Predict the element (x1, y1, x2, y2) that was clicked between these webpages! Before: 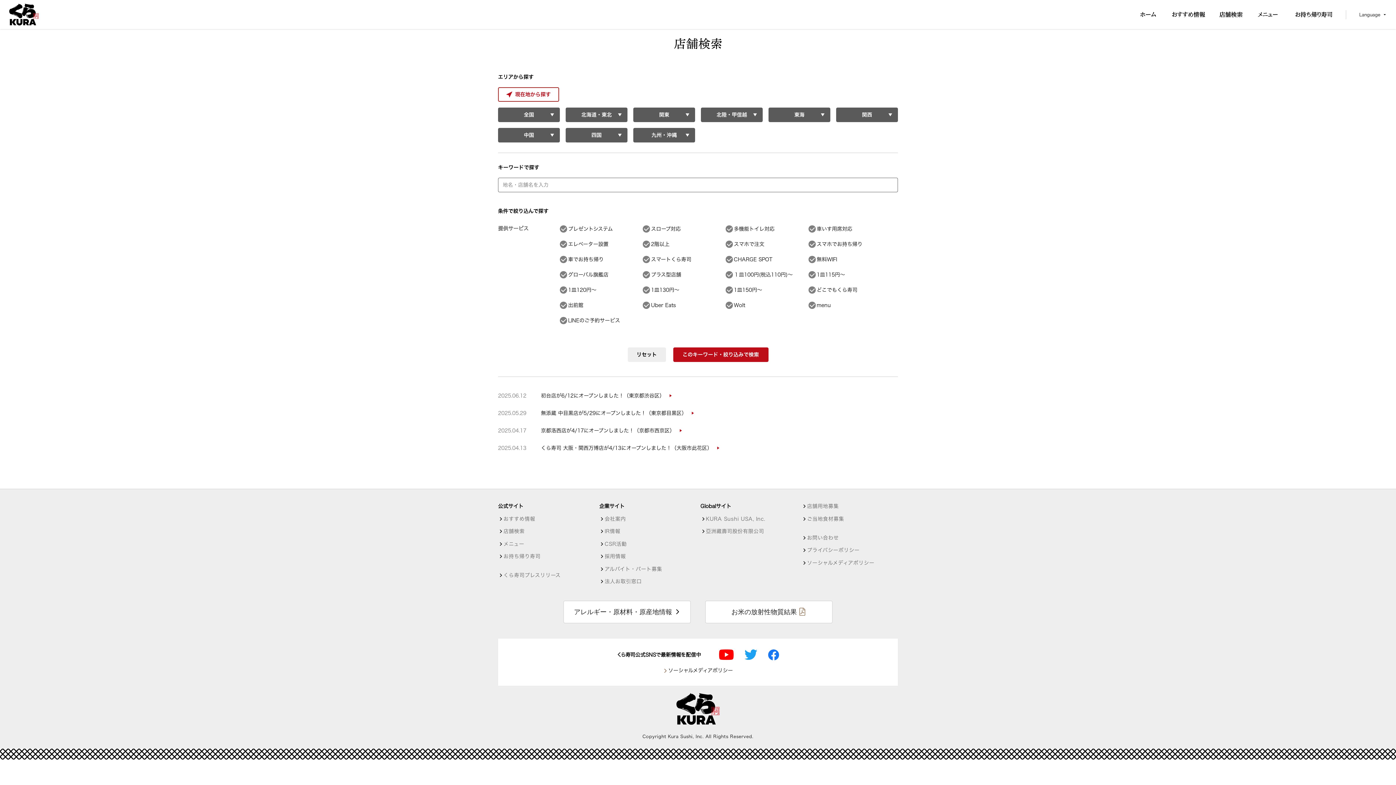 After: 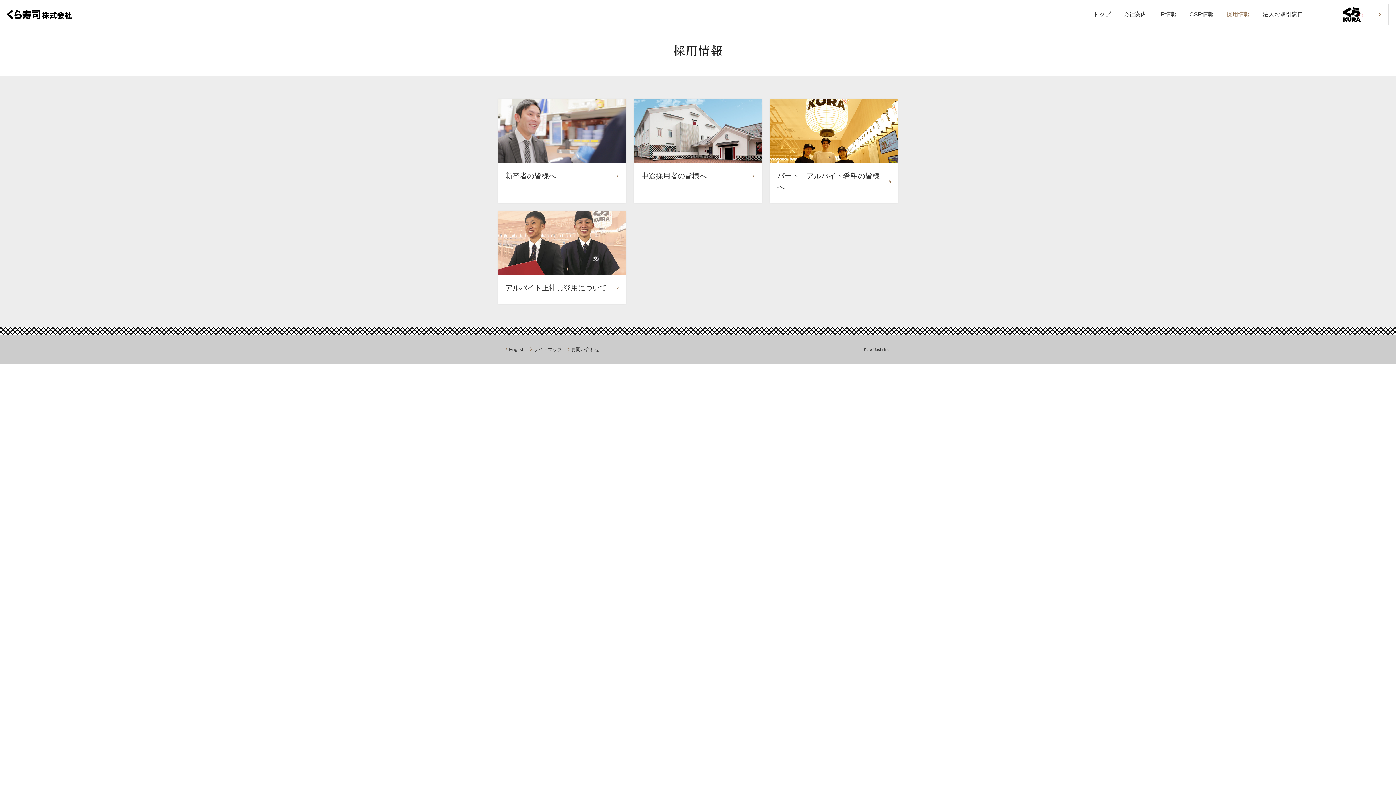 Action: label: 採用情報 bbox: (599, 552, 626, 561)